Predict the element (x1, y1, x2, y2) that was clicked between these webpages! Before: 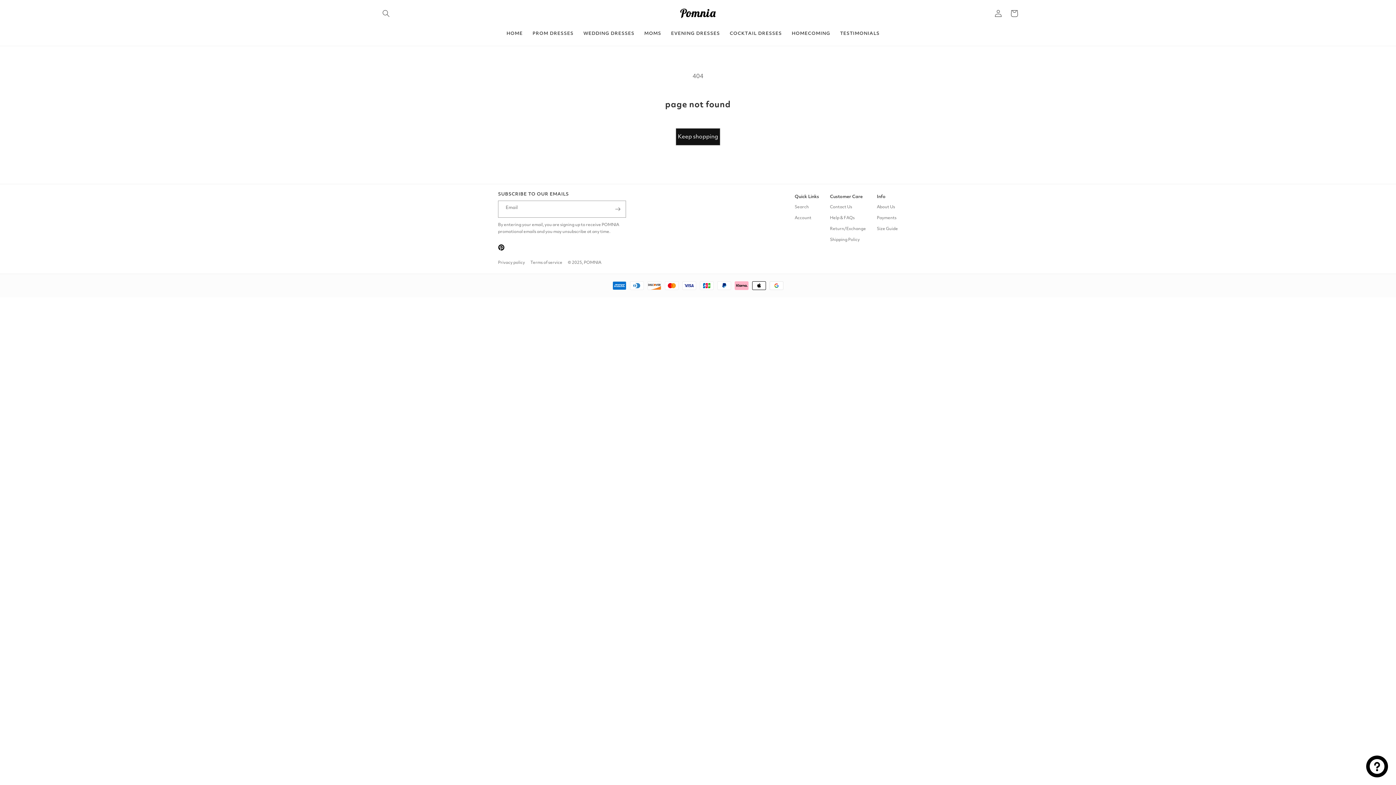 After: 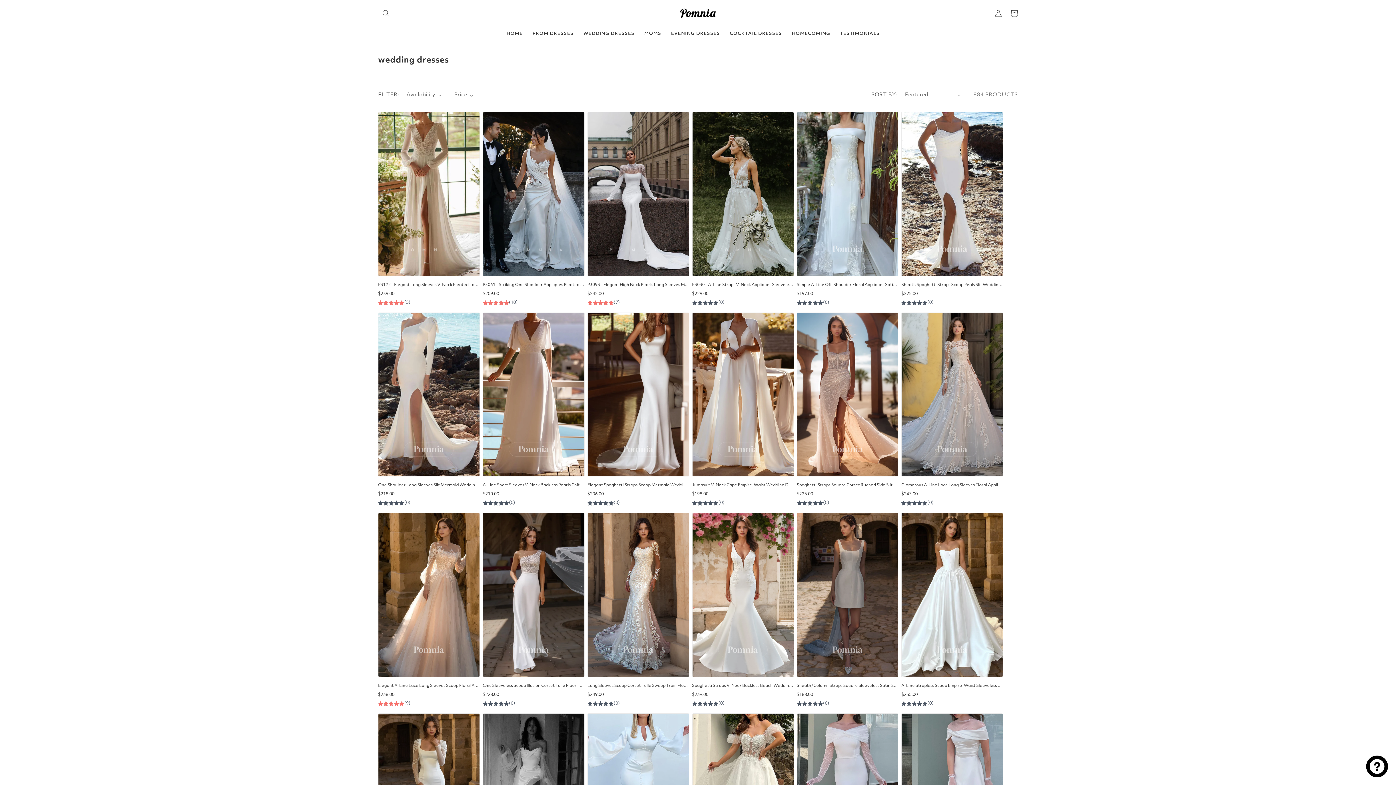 Action: bbox: (583, 21, 634, 45) label: WEDDING DRESSES